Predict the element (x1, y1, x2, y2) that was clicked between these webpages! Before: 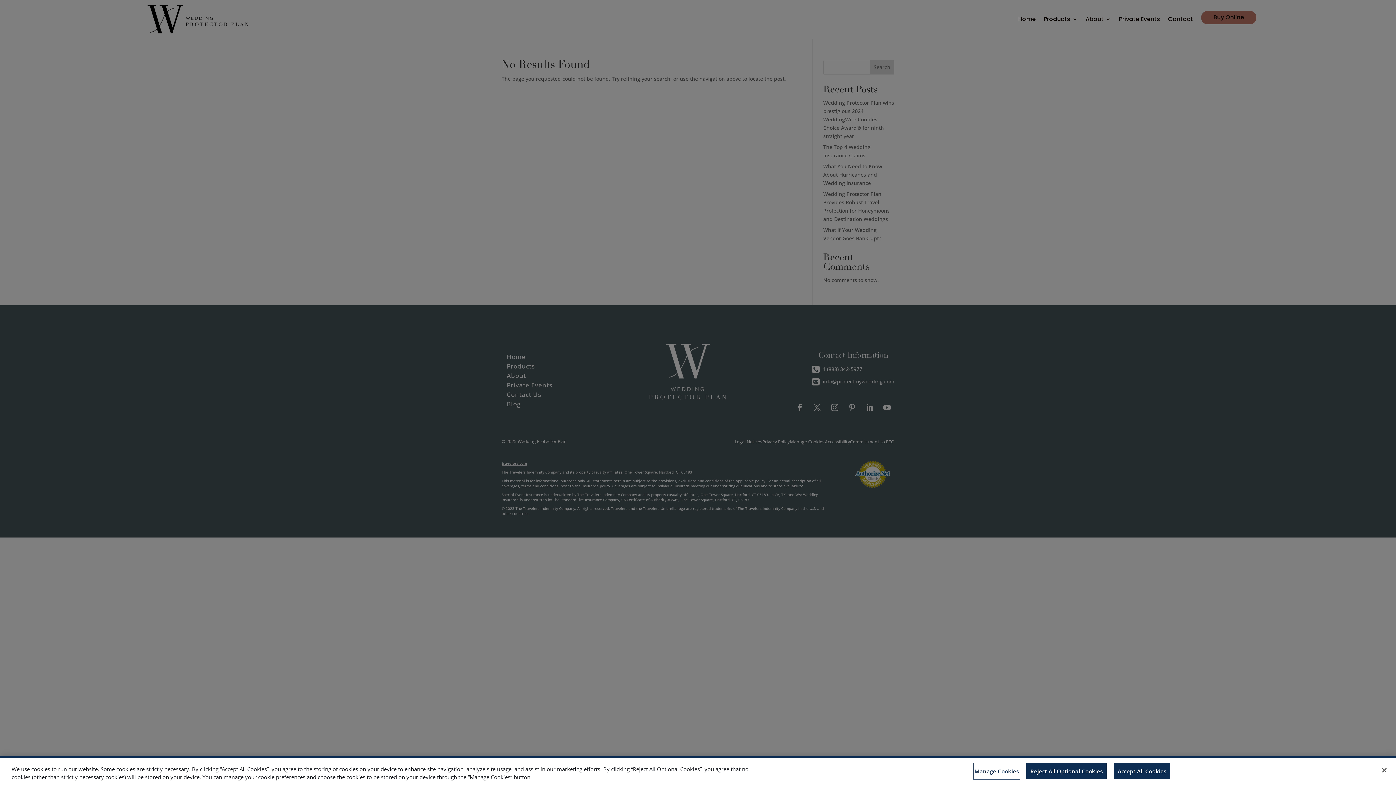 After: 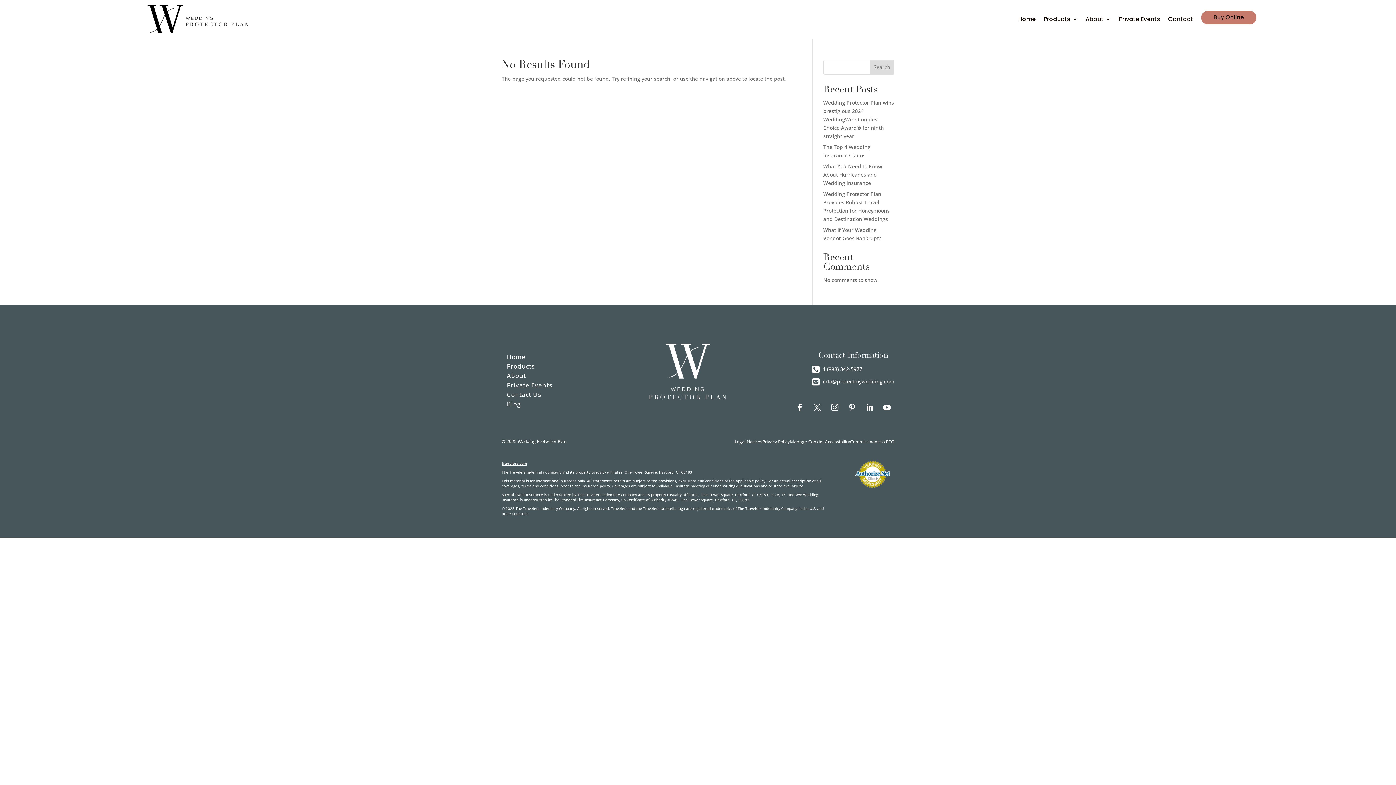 Action: bbox: (1026, 763, 1107, 779) label: Reject All Optional Cookies